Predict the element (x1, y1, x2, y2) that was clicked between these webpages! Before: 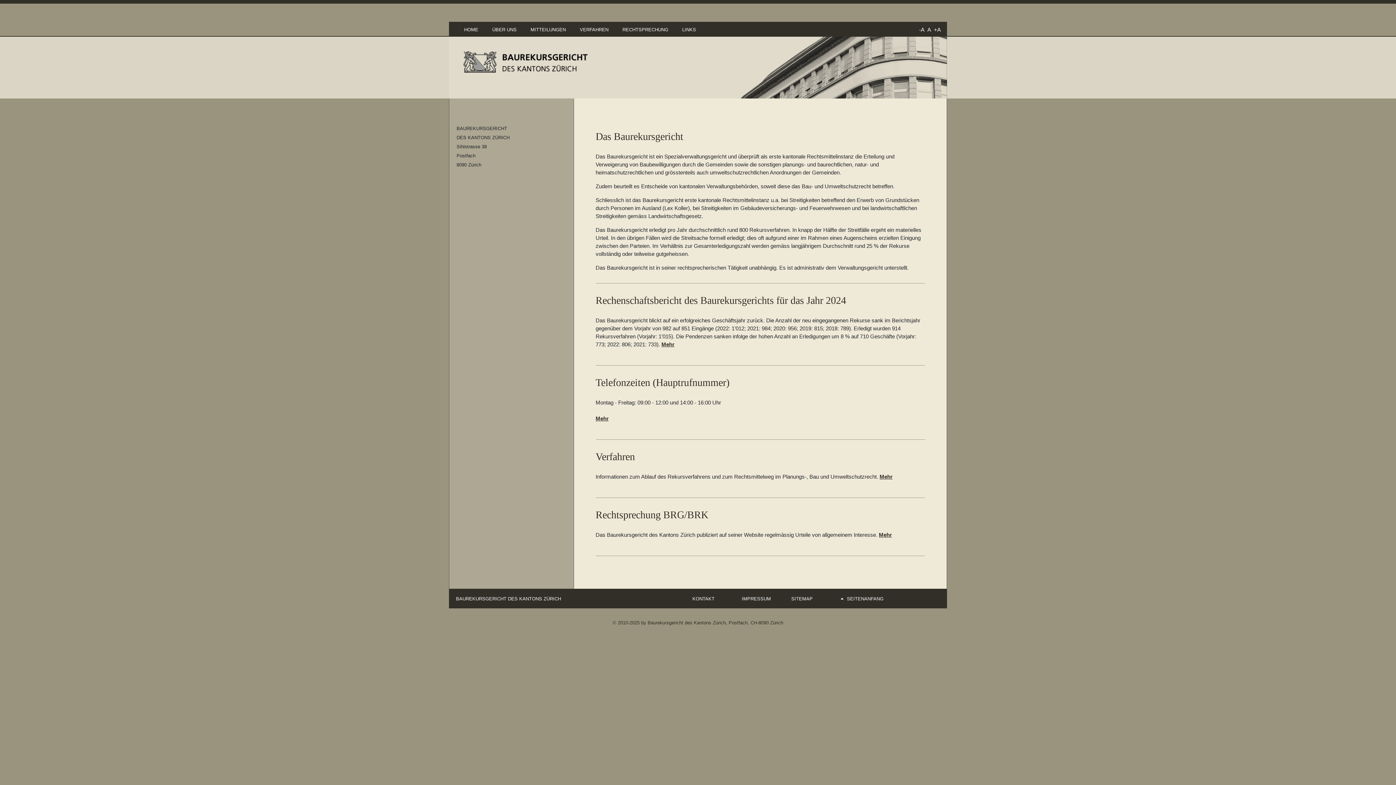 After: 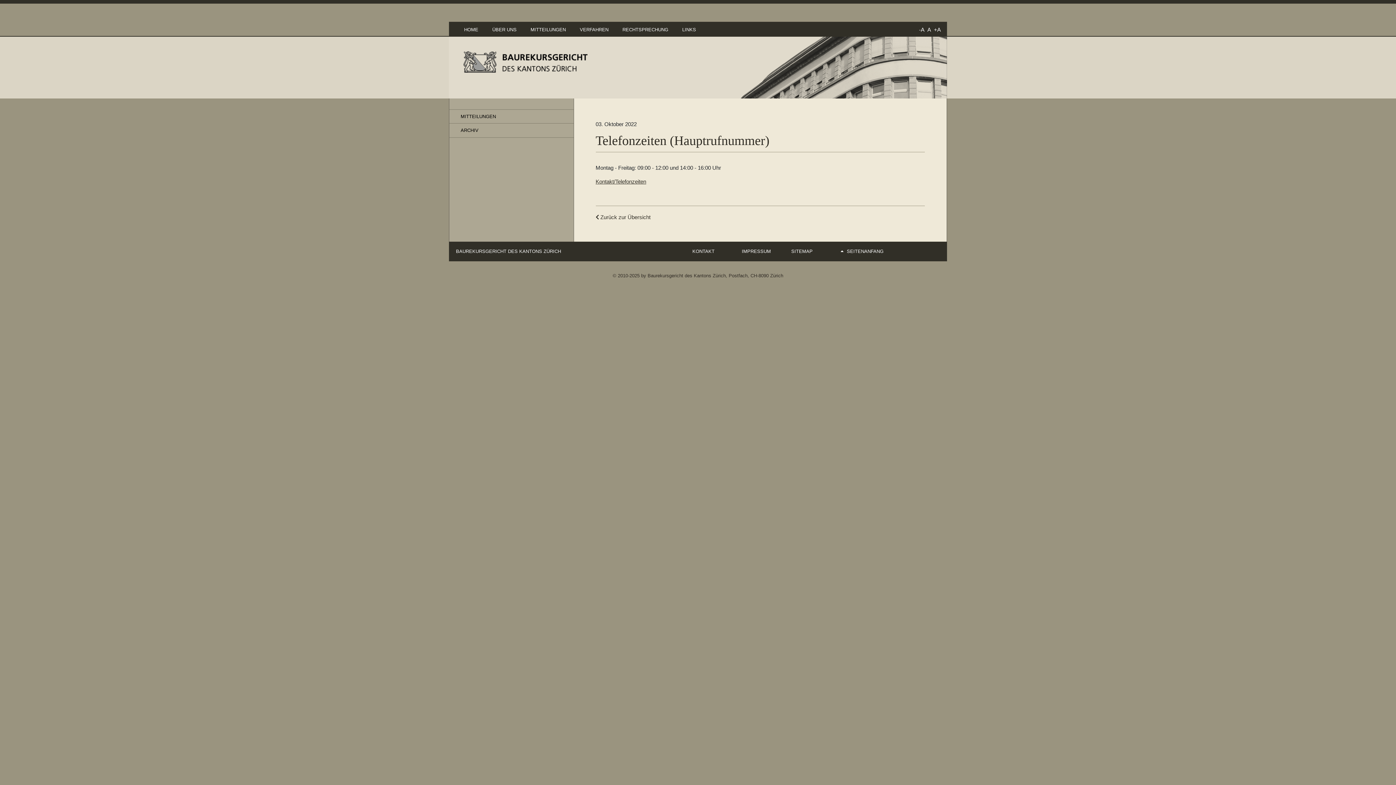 Action: bbox: (595, 377, 729, 388) label: Telefonzeiten (Hauptrufnummer)